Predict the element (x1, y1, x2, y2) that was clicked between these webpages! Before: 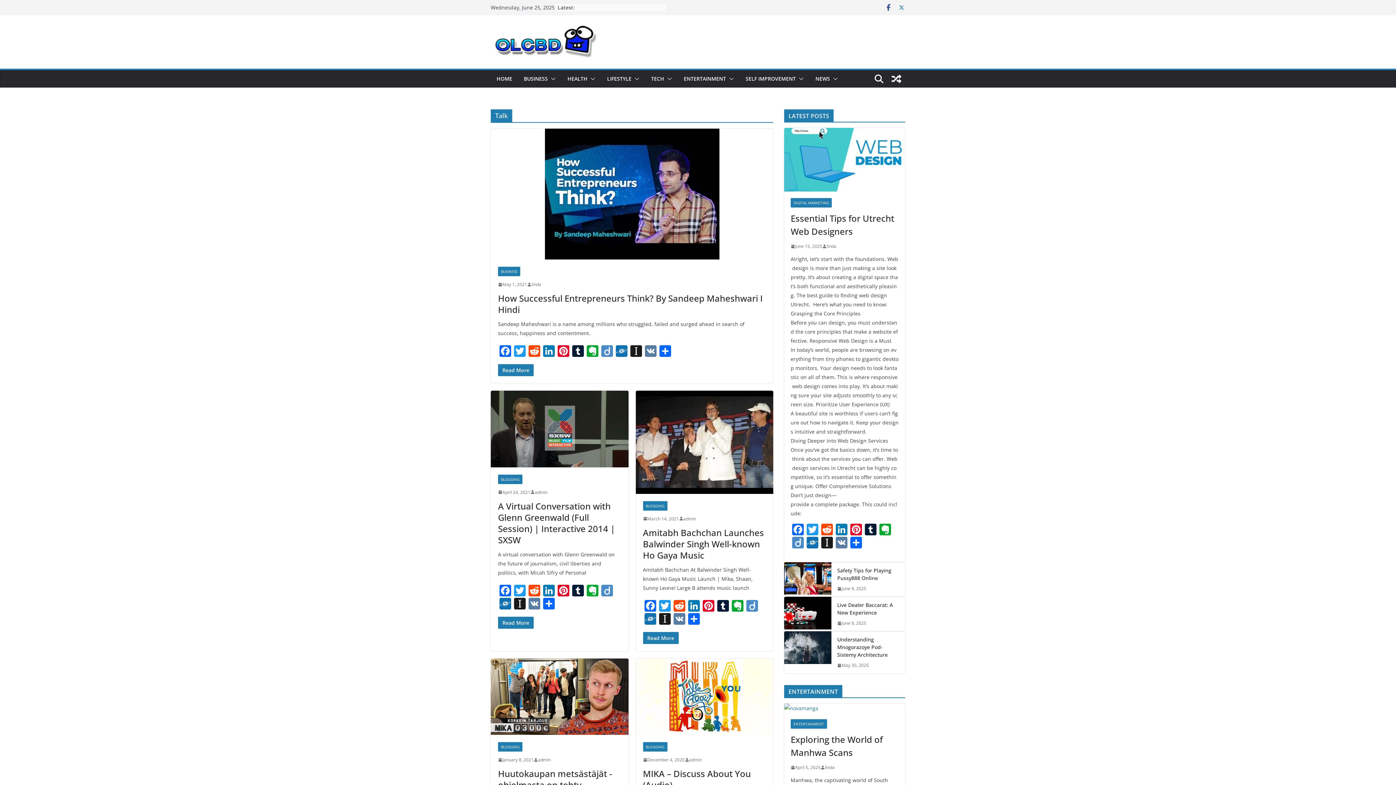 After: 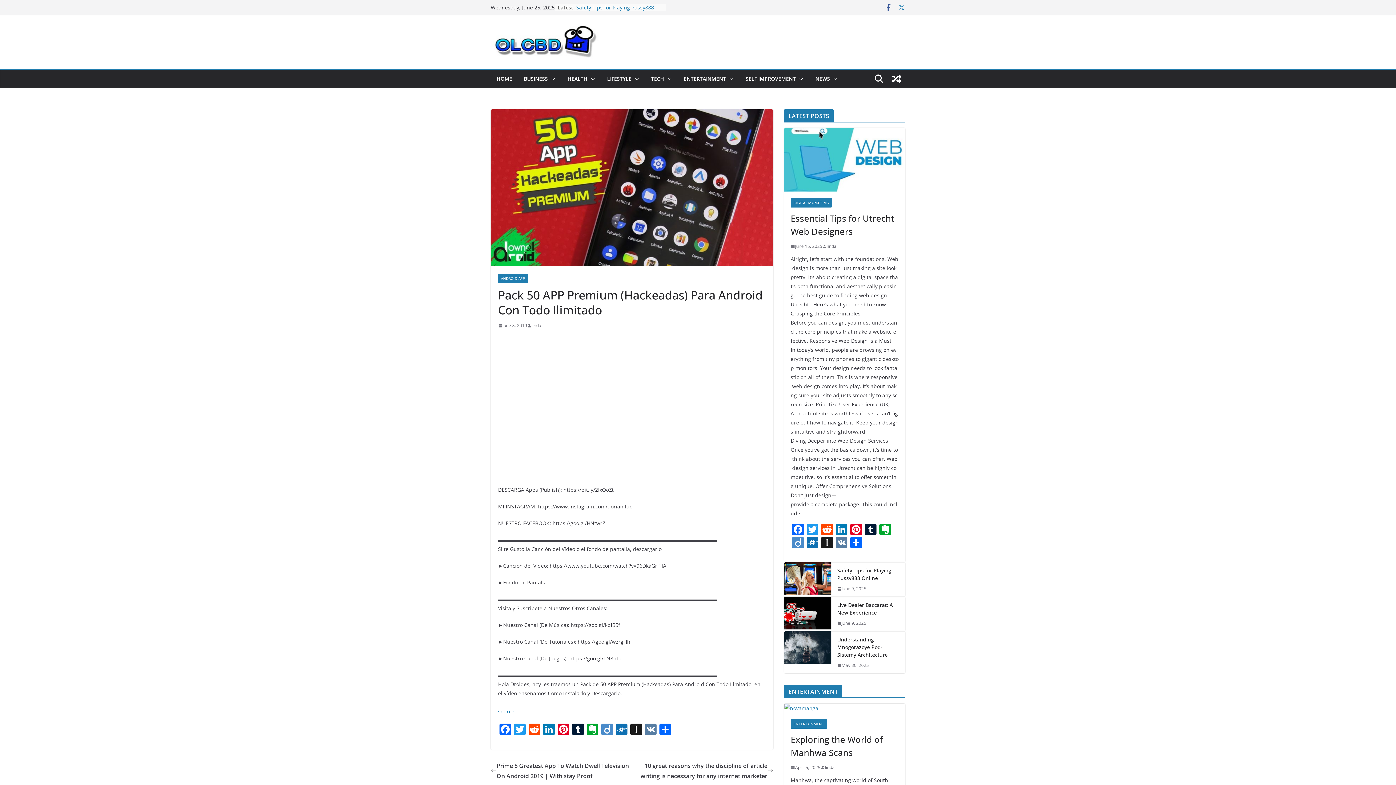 Action: bbox: (888, 70, 905, 87)